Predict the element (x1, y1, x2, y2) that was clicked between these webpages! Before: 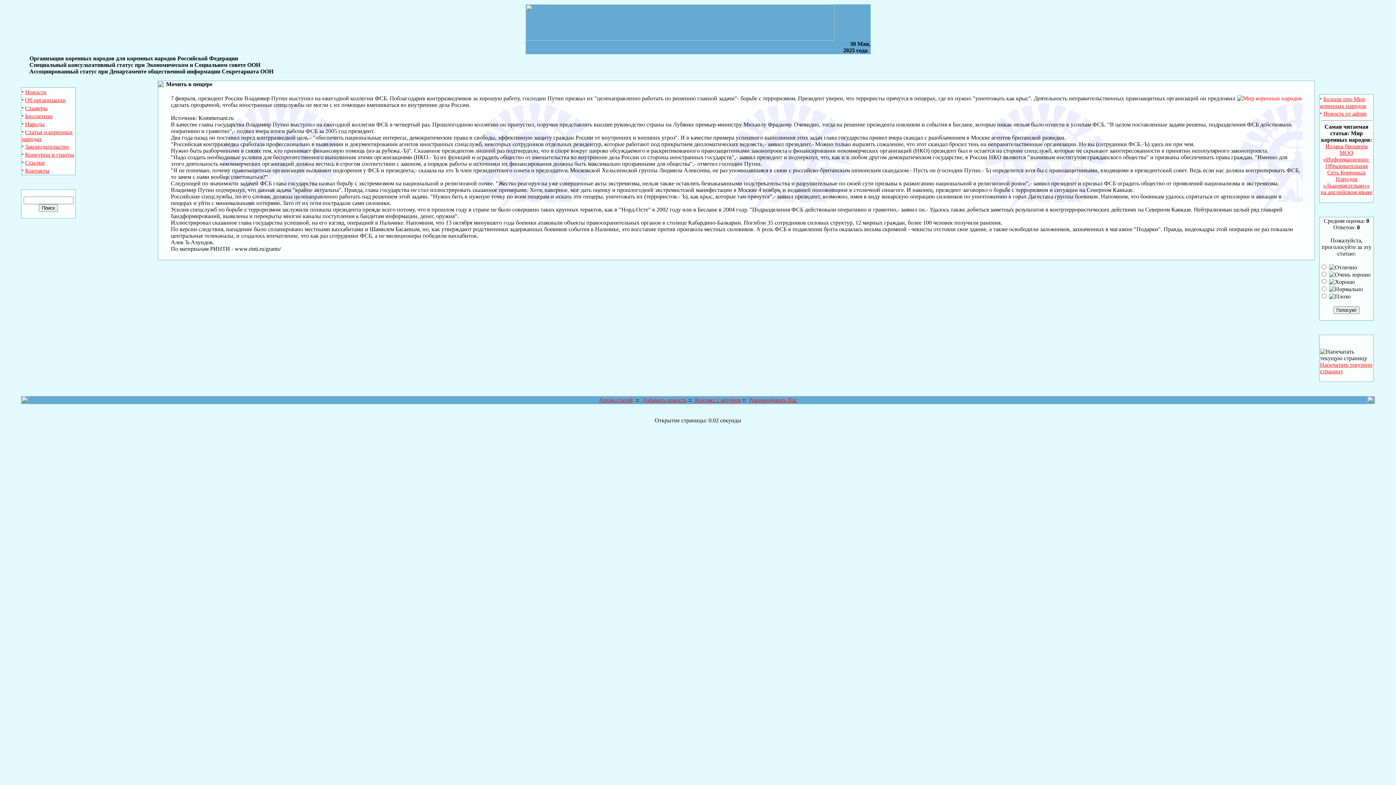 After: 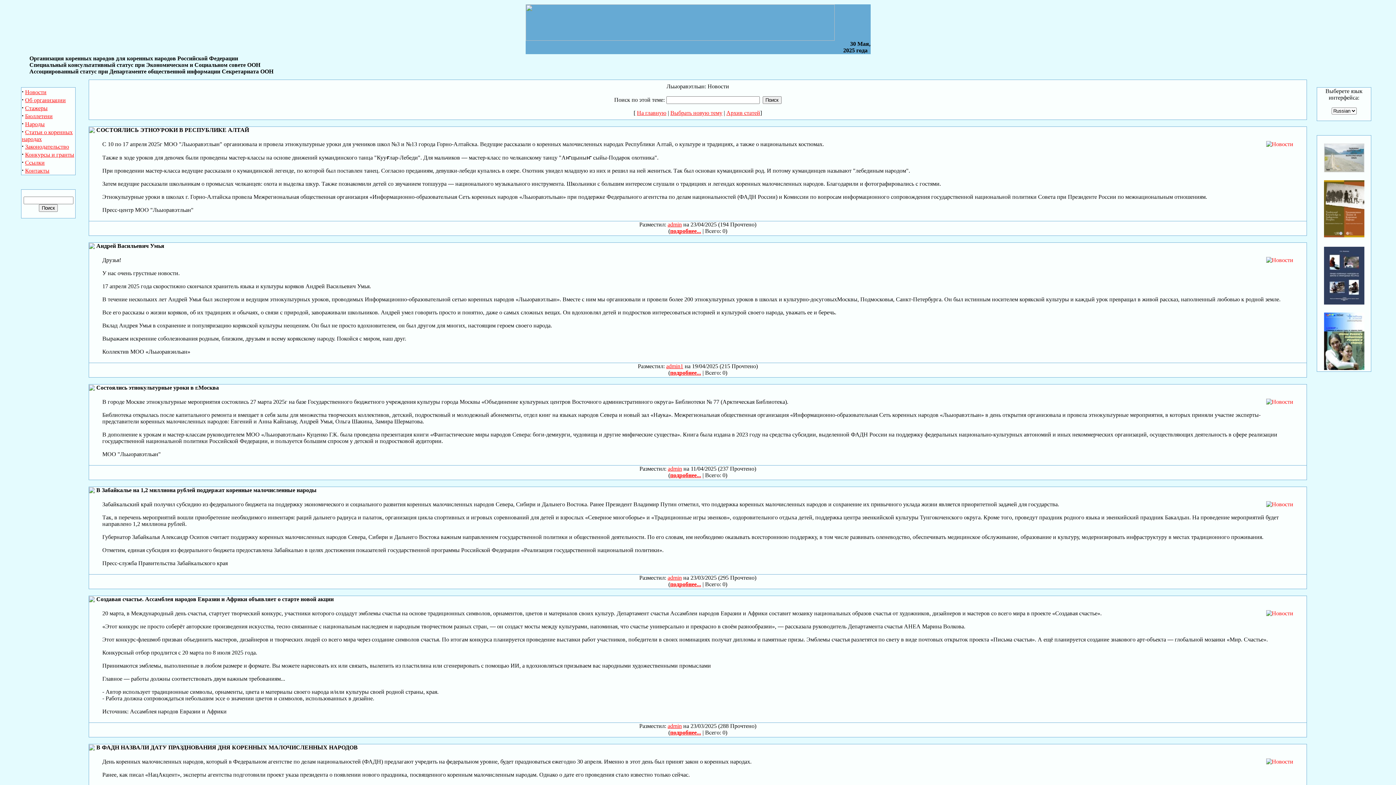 Action: bbox: (25, 89, 46, 95) label: Новости